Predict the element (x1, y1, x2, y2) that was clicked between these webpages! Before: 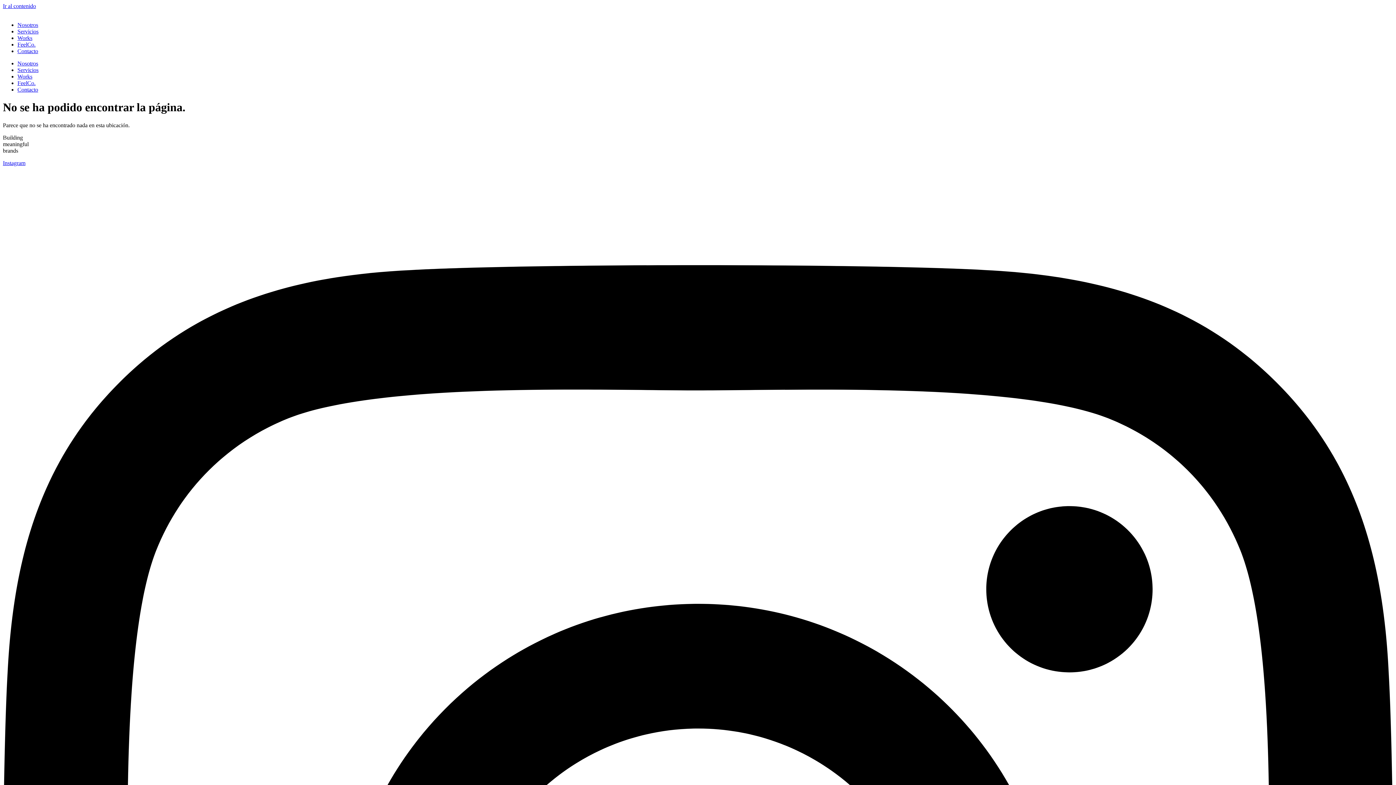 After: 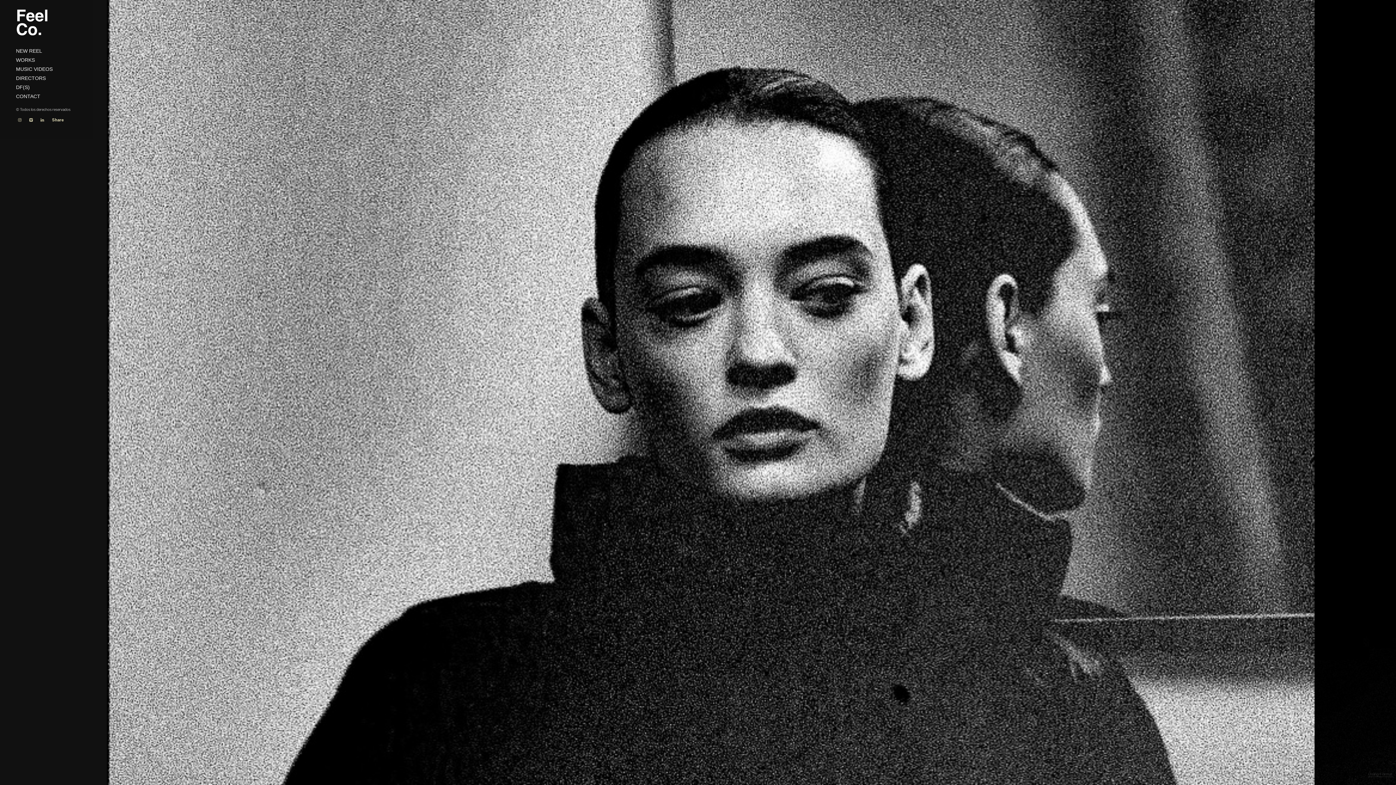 Action: label: FeelCo. bbox: (17, 41, 35, 47)